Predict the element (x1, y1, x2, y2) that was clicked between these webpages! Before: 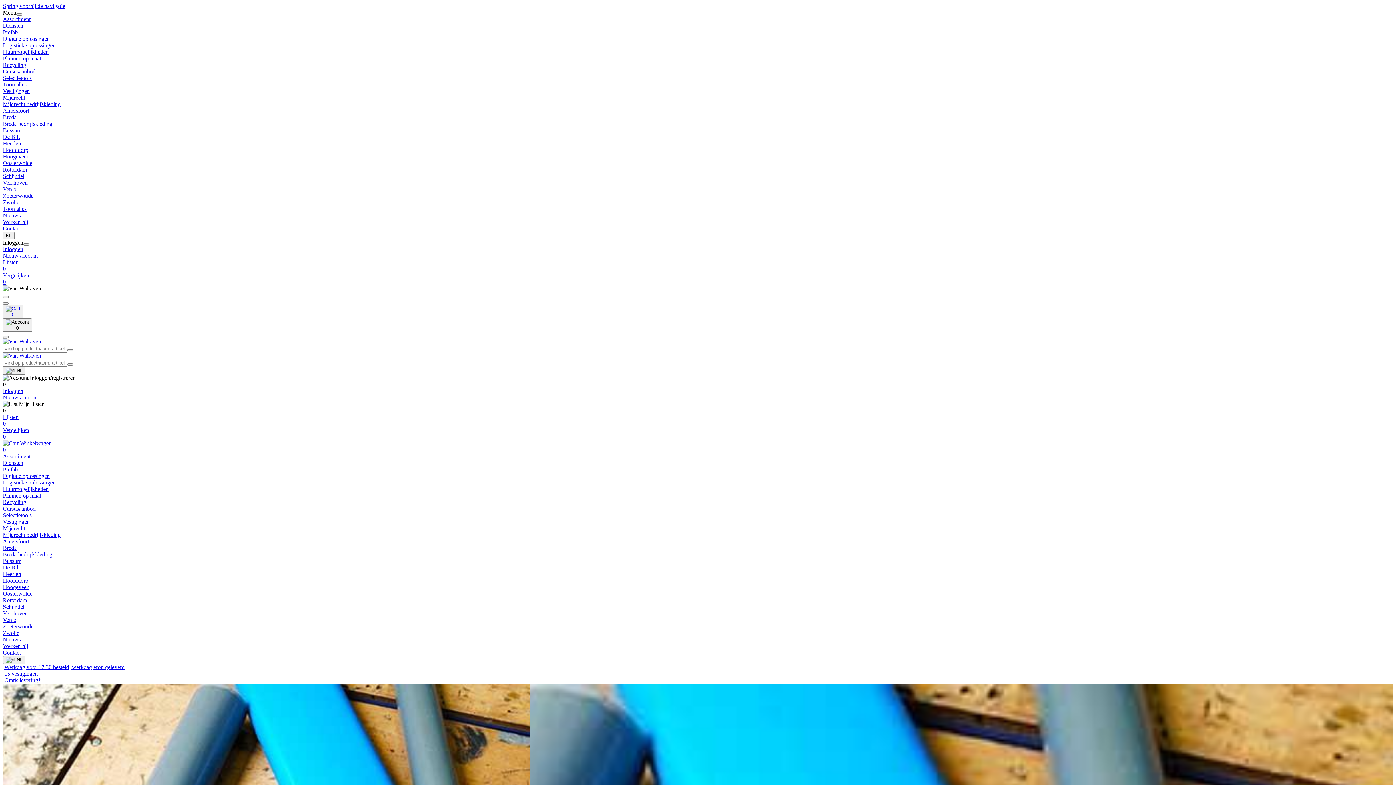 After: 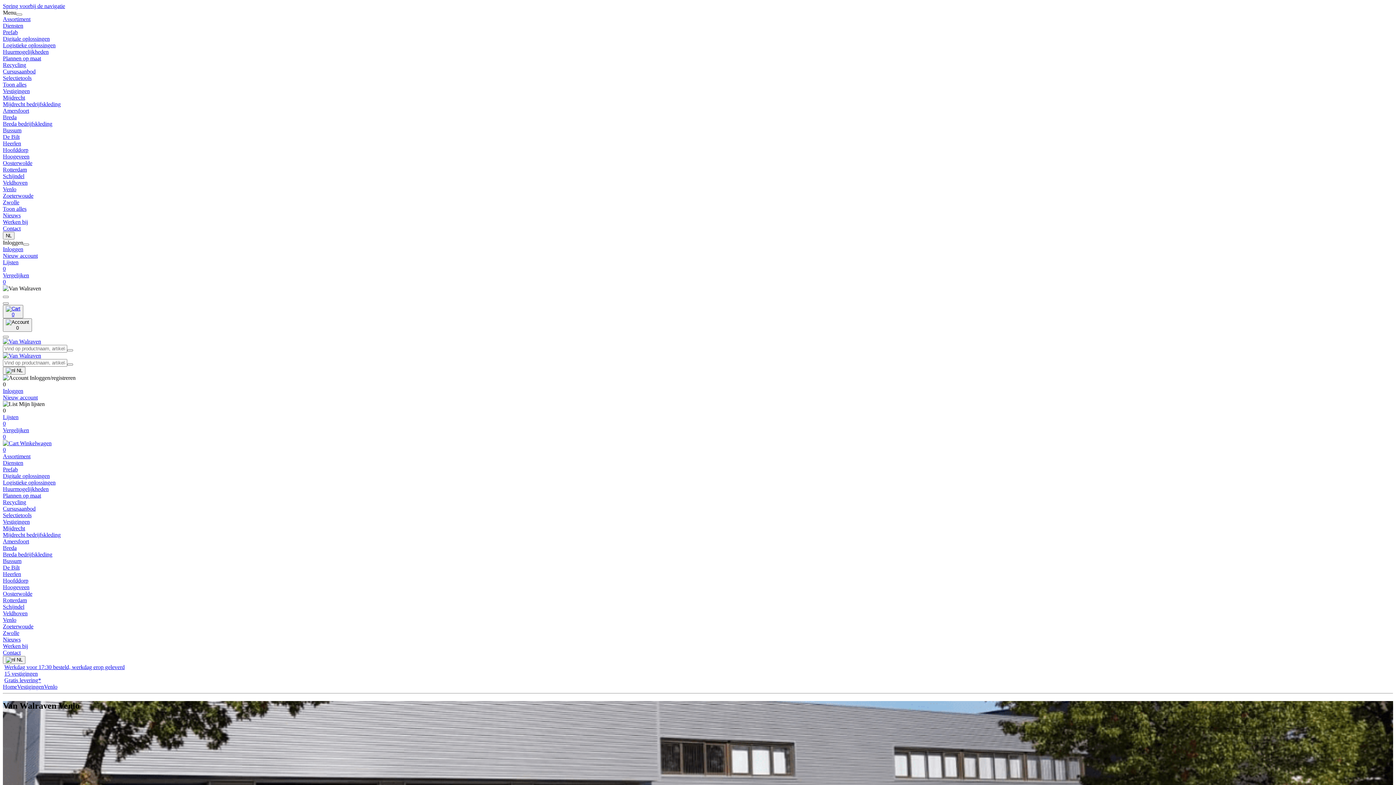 Action: bbox: (2, 617, 16, 623) label: Venlo